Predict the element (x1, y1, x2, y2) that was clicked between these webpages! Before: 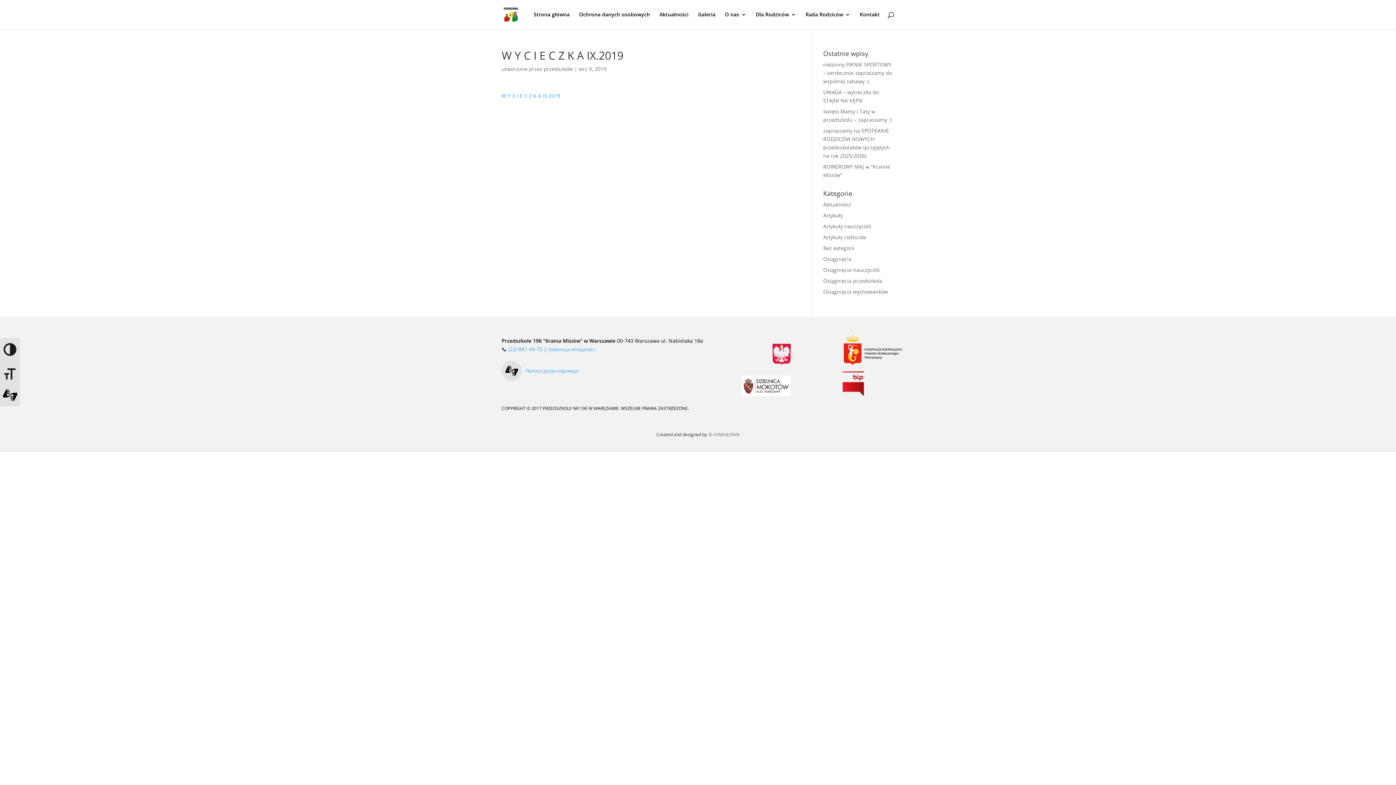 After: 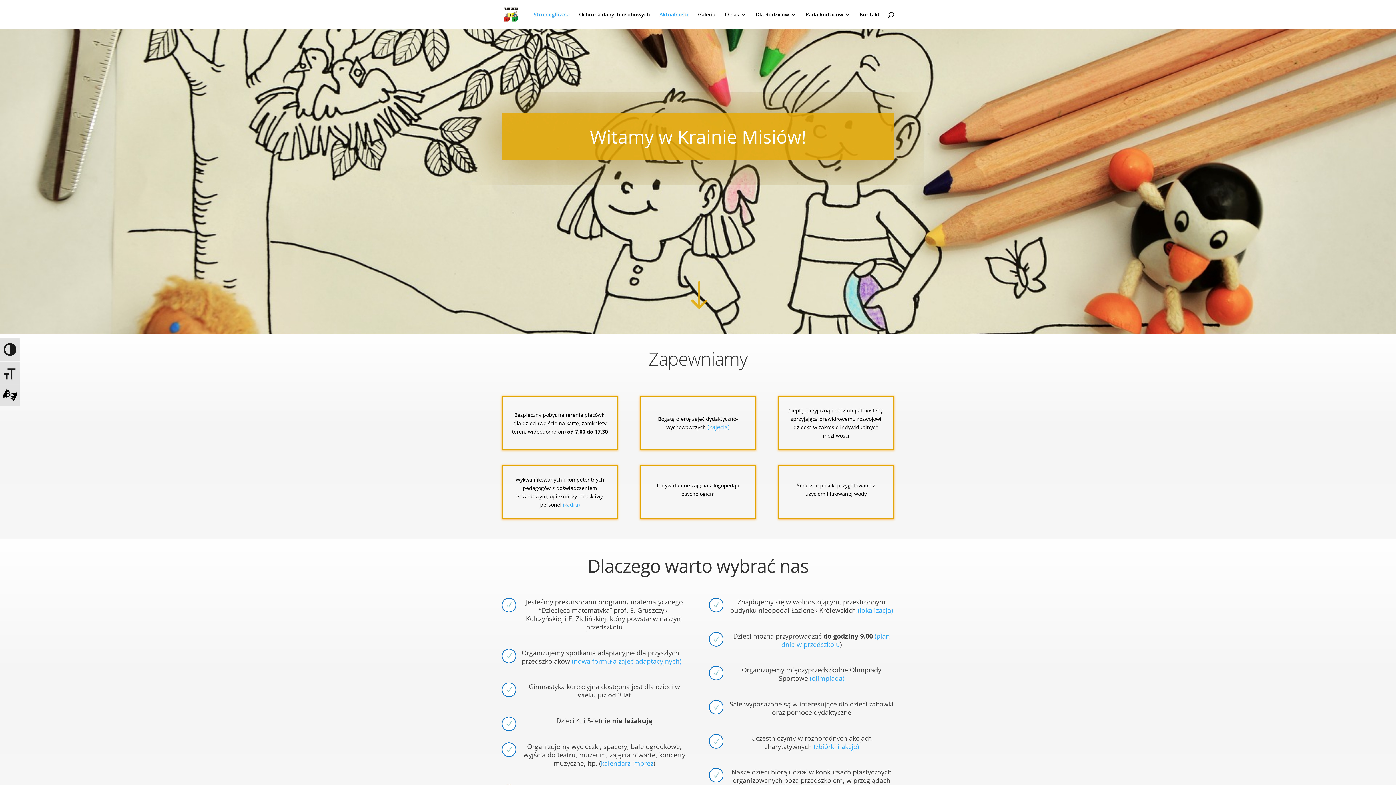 Action: bbox: (533, 12, 569, 29) label: Strona główna